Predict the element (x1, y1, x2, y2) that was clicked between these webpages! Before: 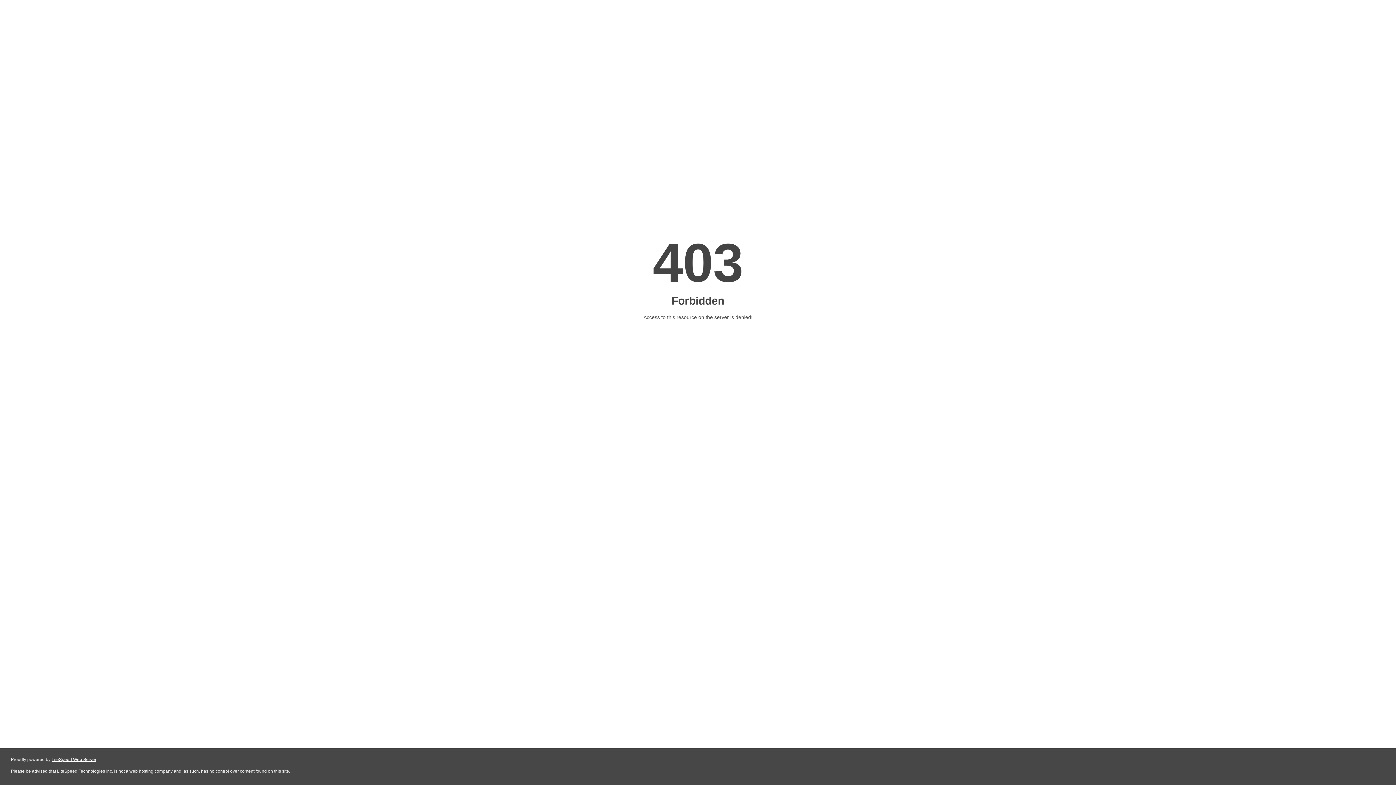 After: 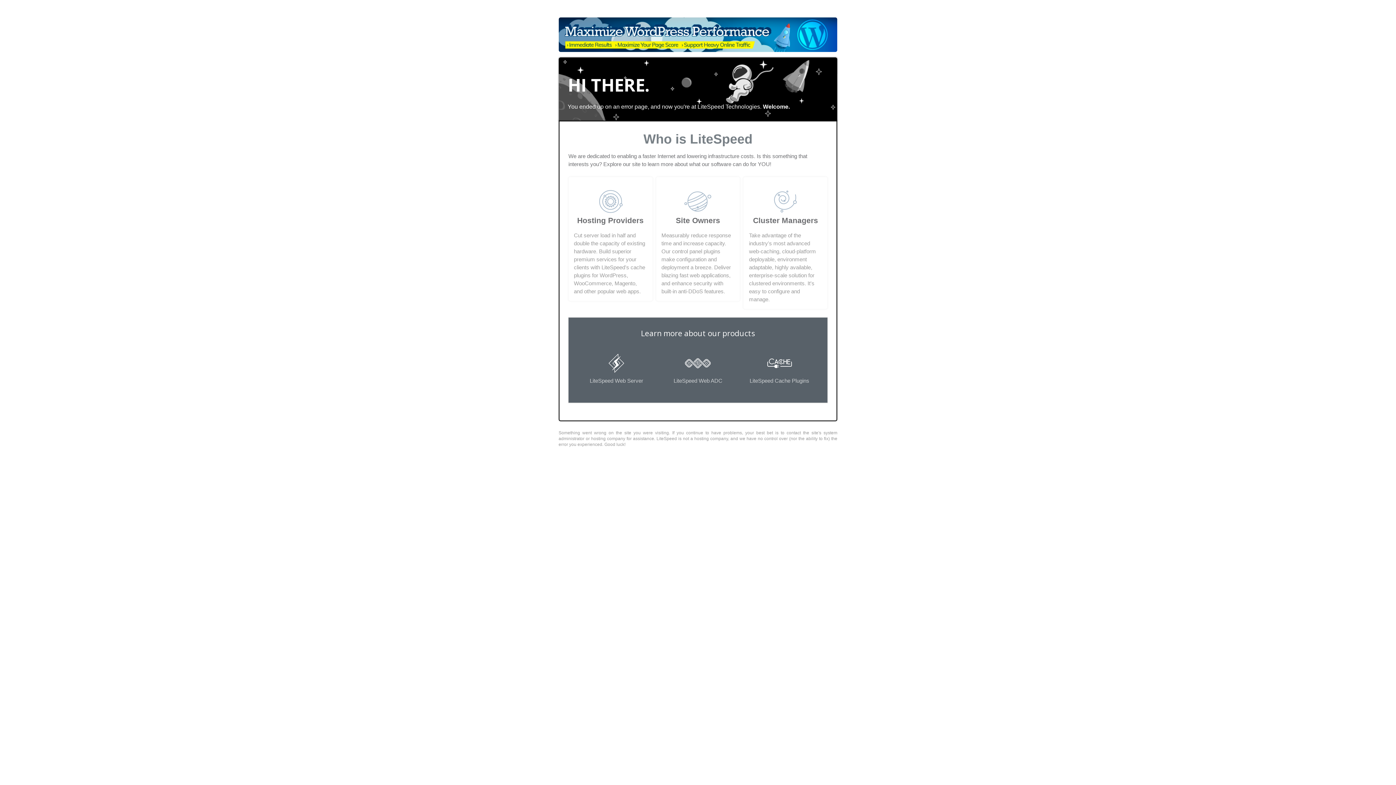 Action: label: LiteSpeed Web Server bbox: (51, 757, 96, 762)